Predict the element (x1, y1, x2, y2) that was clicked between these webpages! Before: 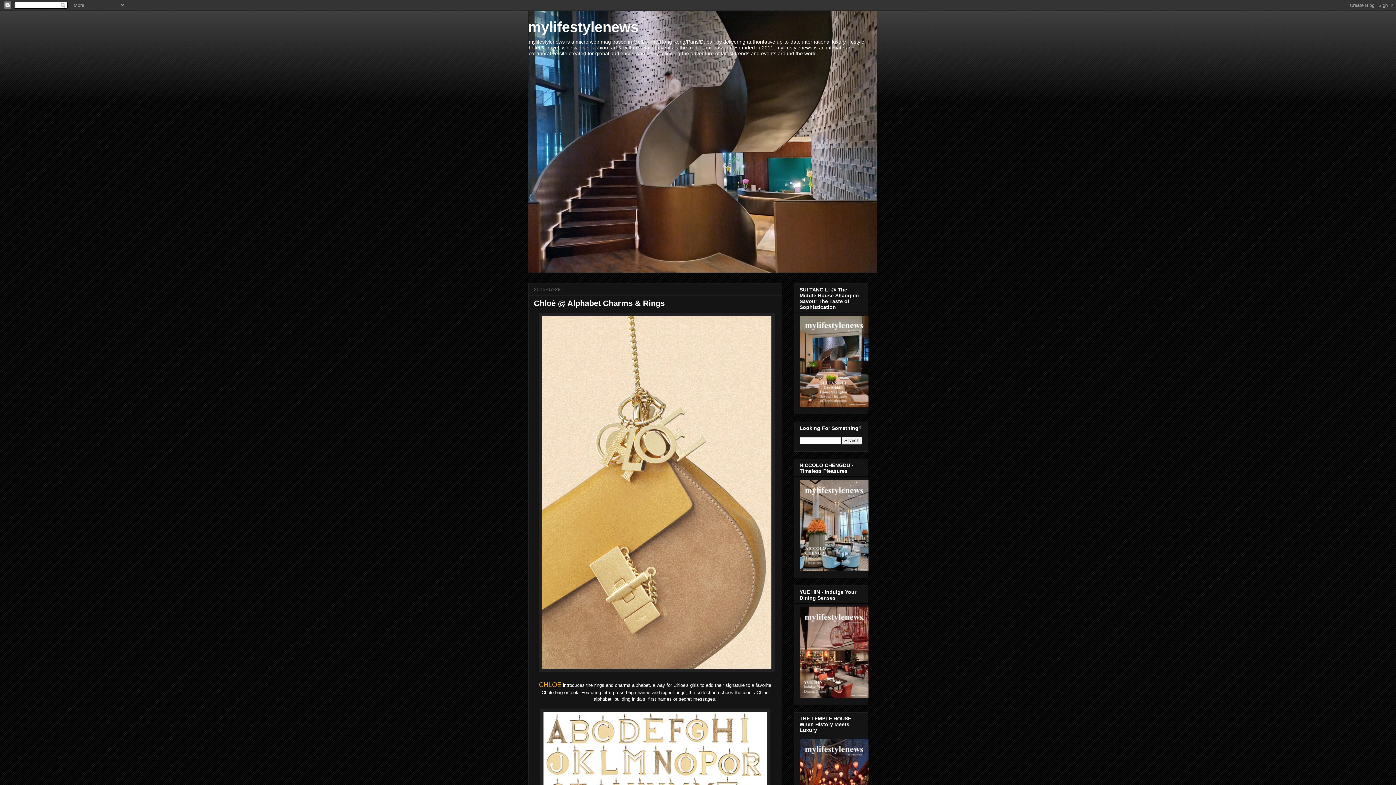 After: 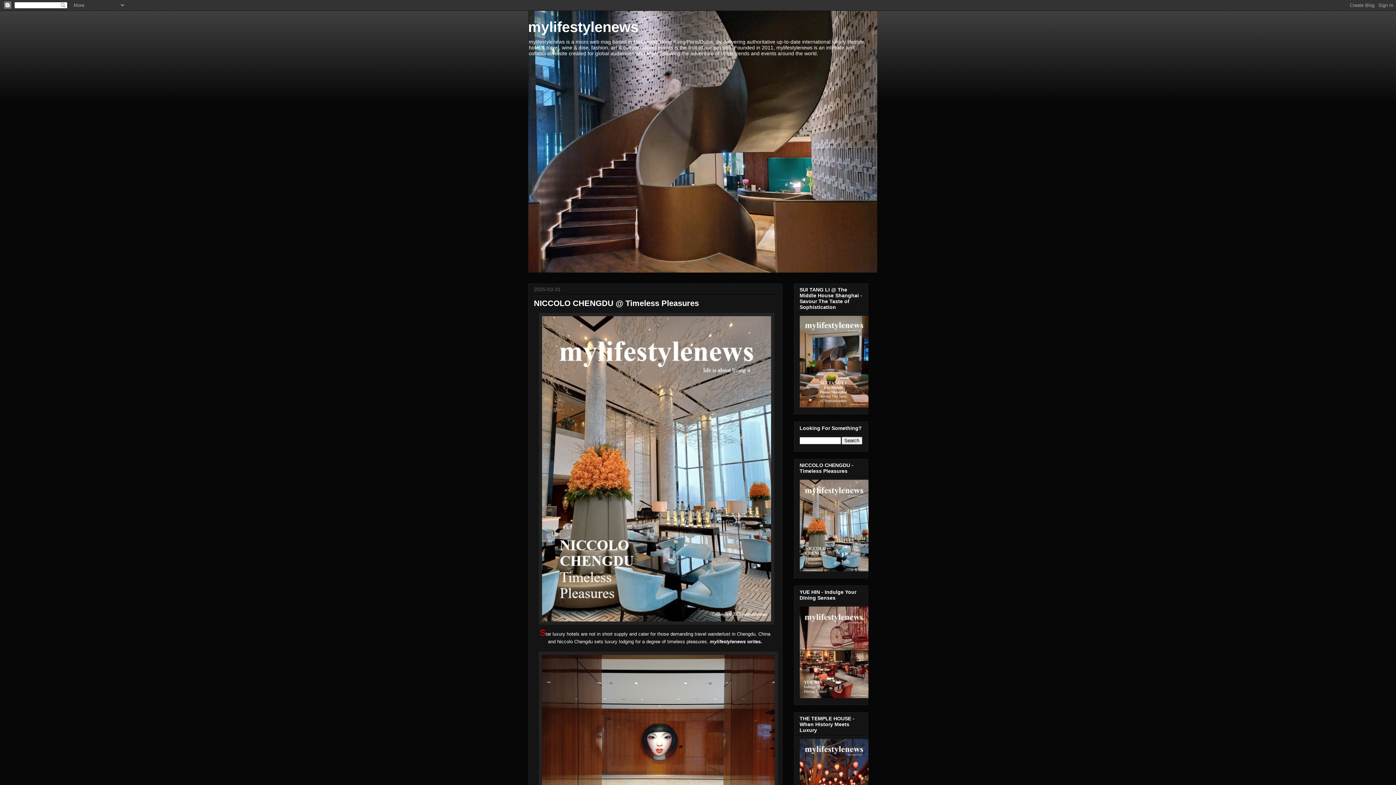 Action: bbox: (799, 566, 868, 572)